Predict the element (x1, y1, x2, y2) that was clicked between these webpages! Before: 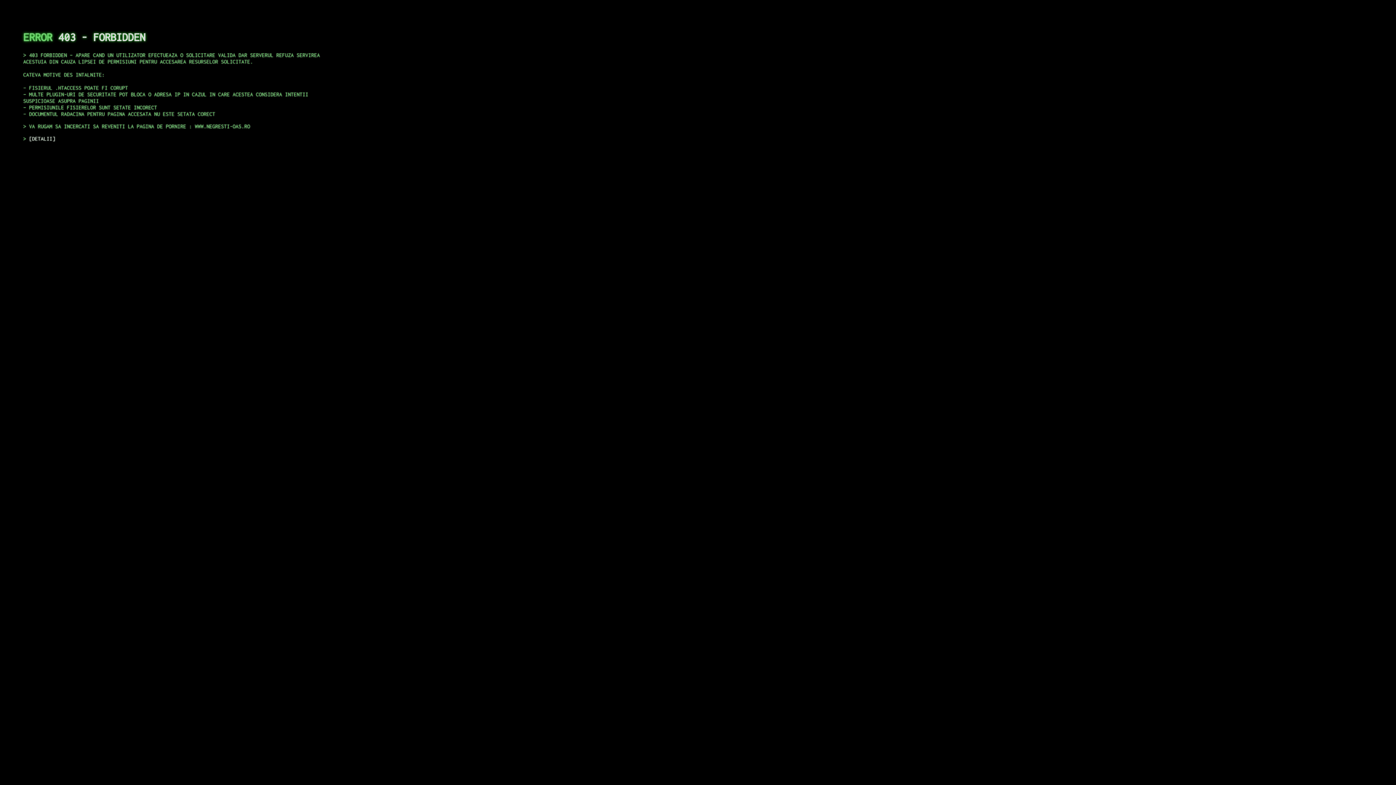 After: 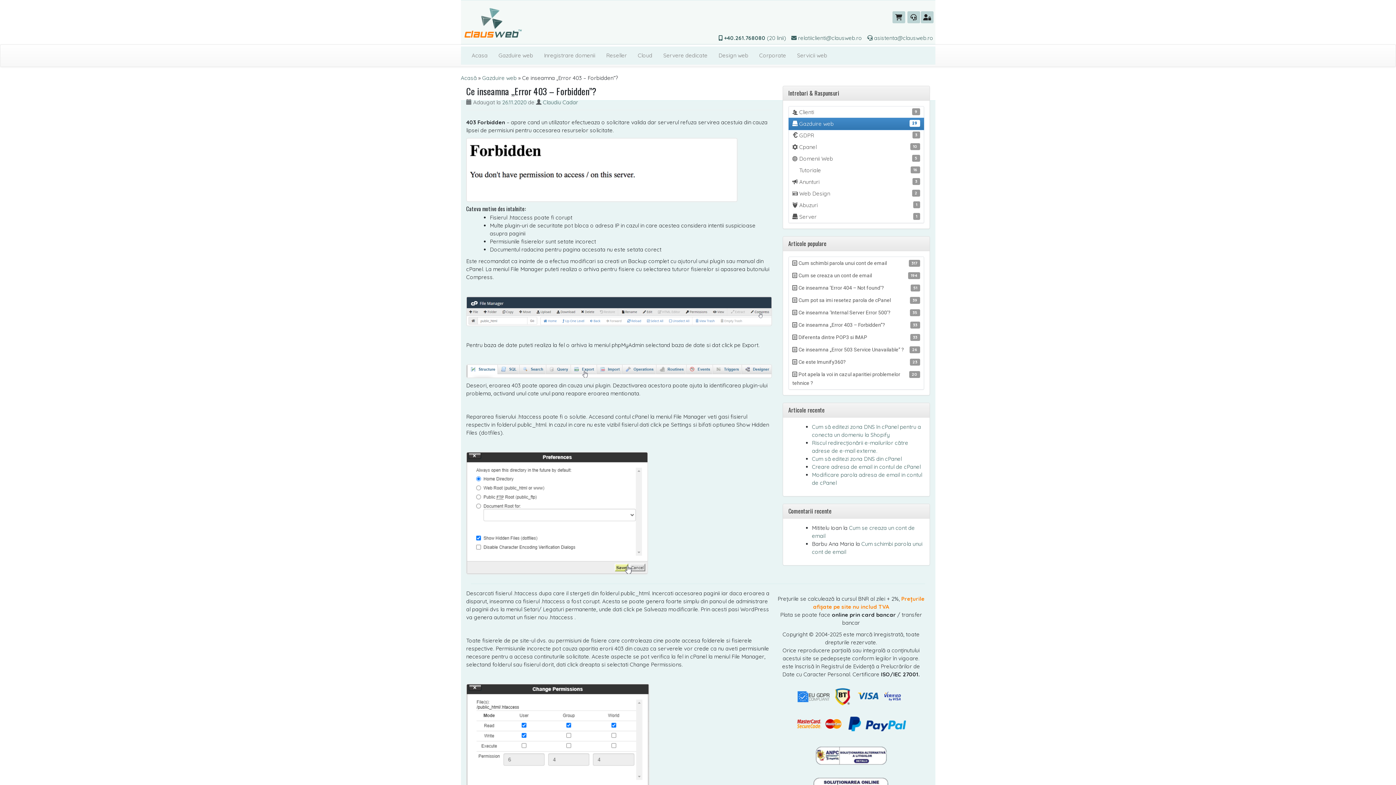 Action: bbox: (29, 135, 55, 141) label: DETALII